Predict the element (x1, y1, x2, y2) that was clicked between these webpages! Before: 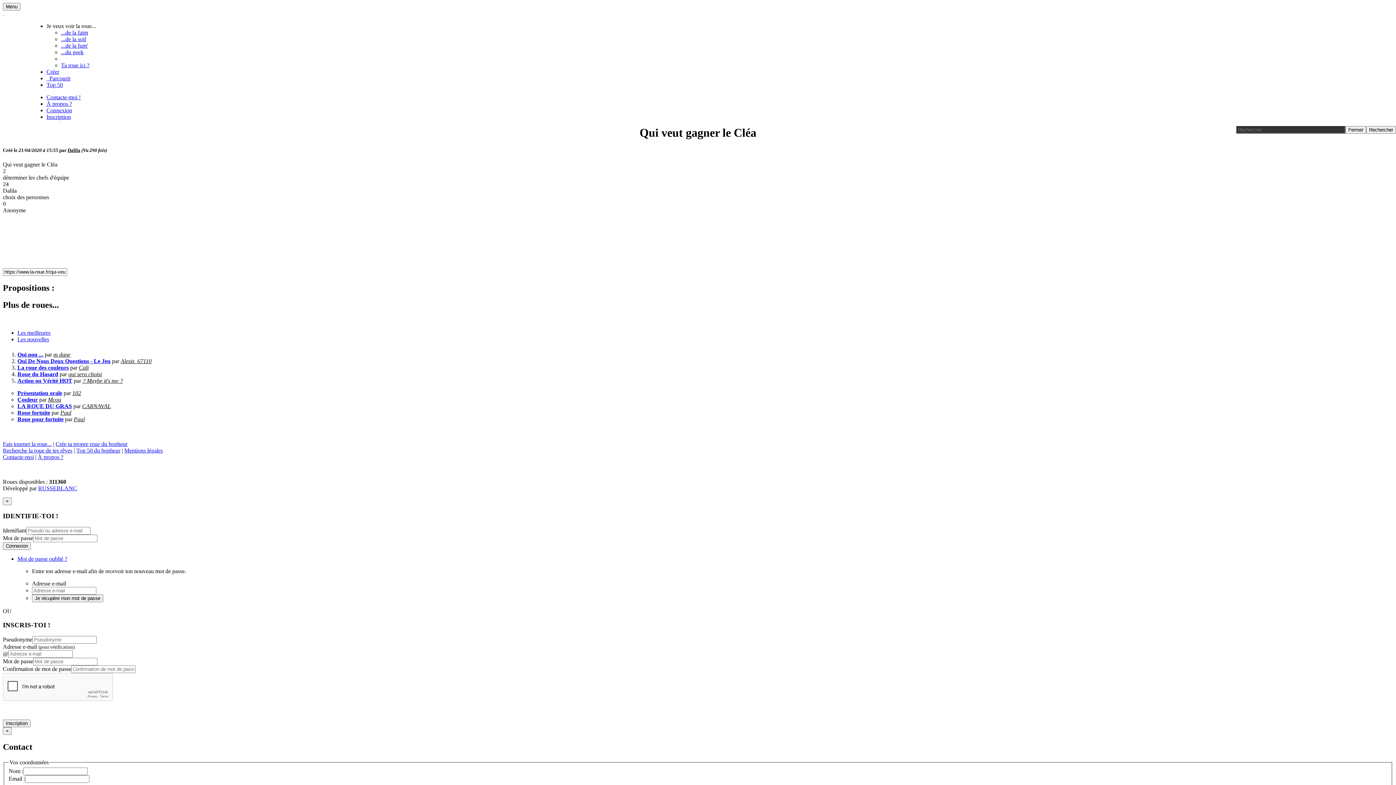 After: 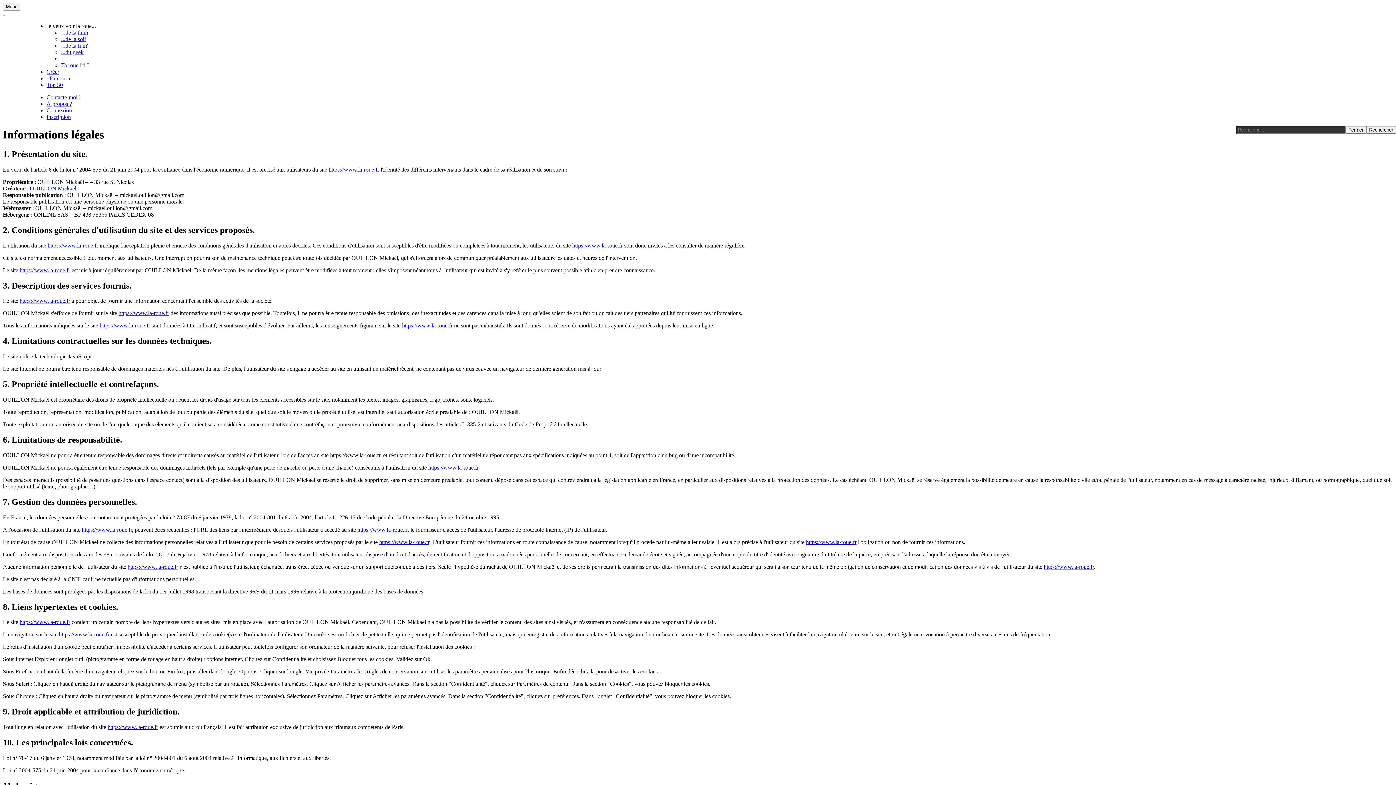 Action: label: Mentions légales bbox: (124, 447, 162, 453)